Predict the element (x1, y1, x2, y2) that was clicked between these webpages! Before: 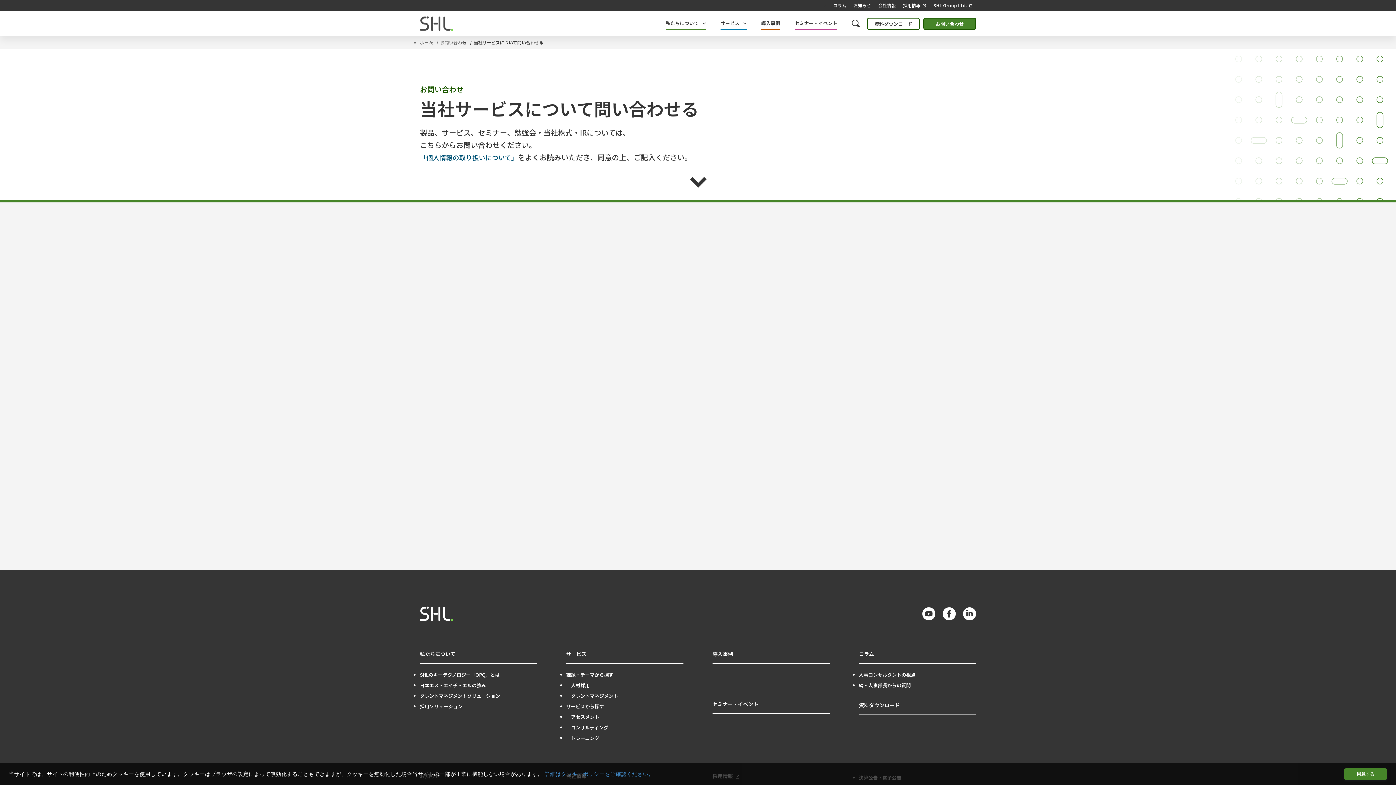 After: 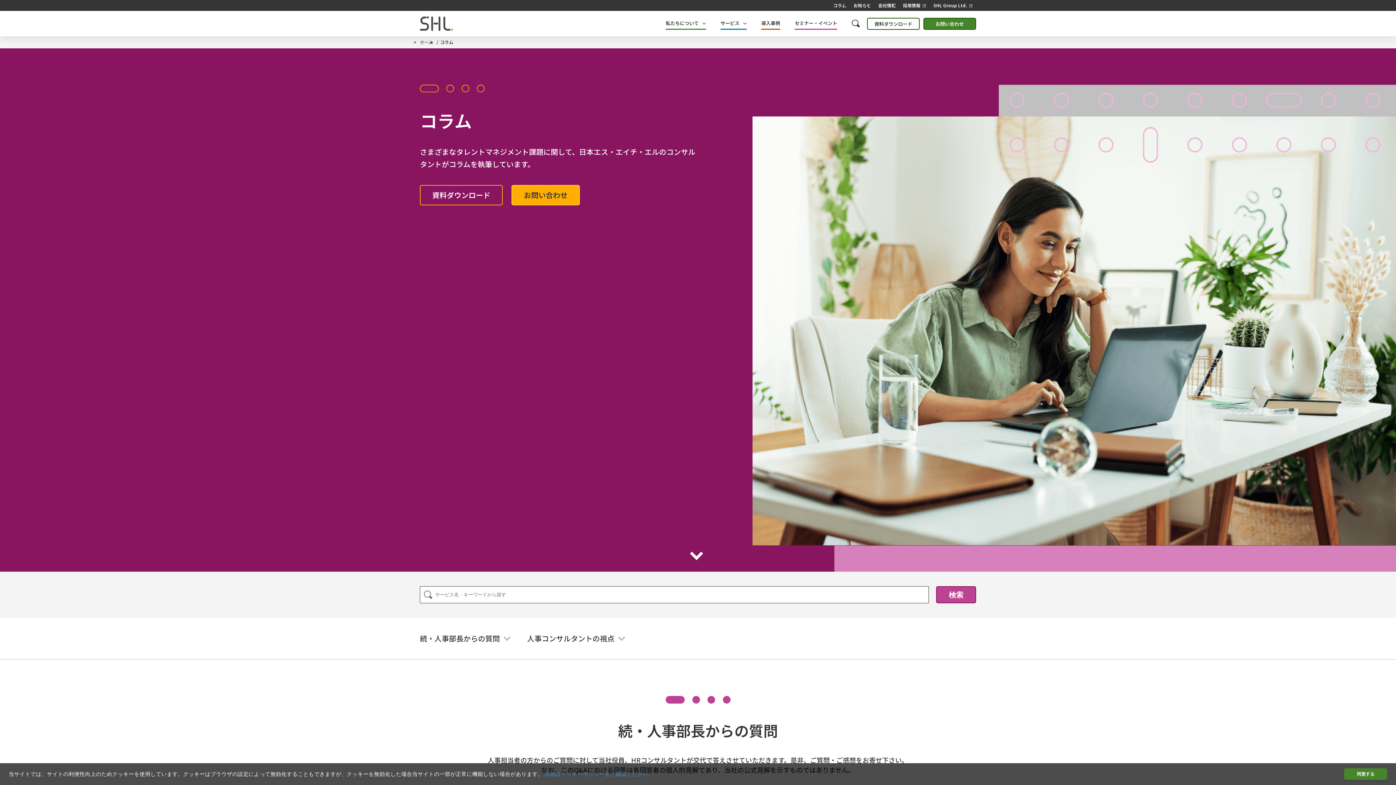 Action: label: コラム bbox: (833, 2, 846, 8)